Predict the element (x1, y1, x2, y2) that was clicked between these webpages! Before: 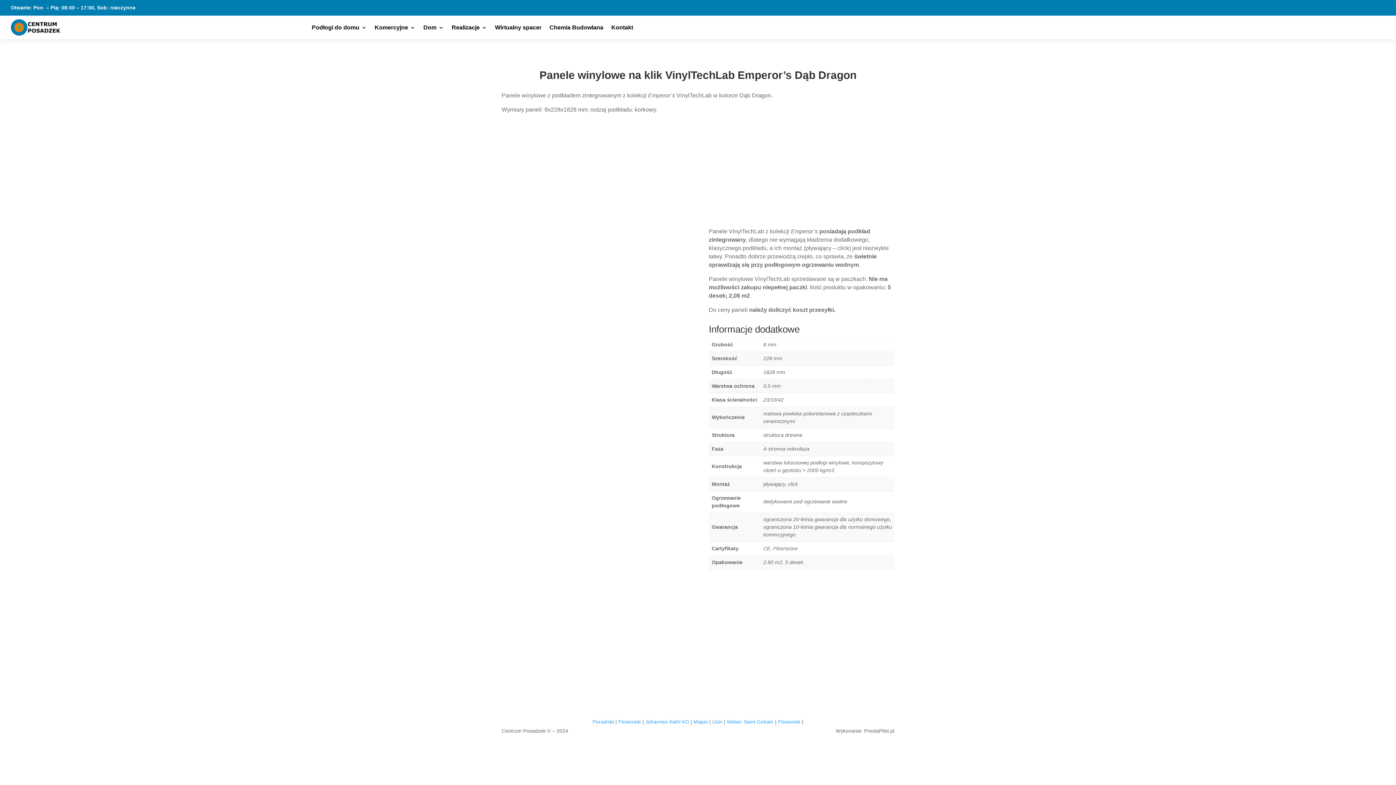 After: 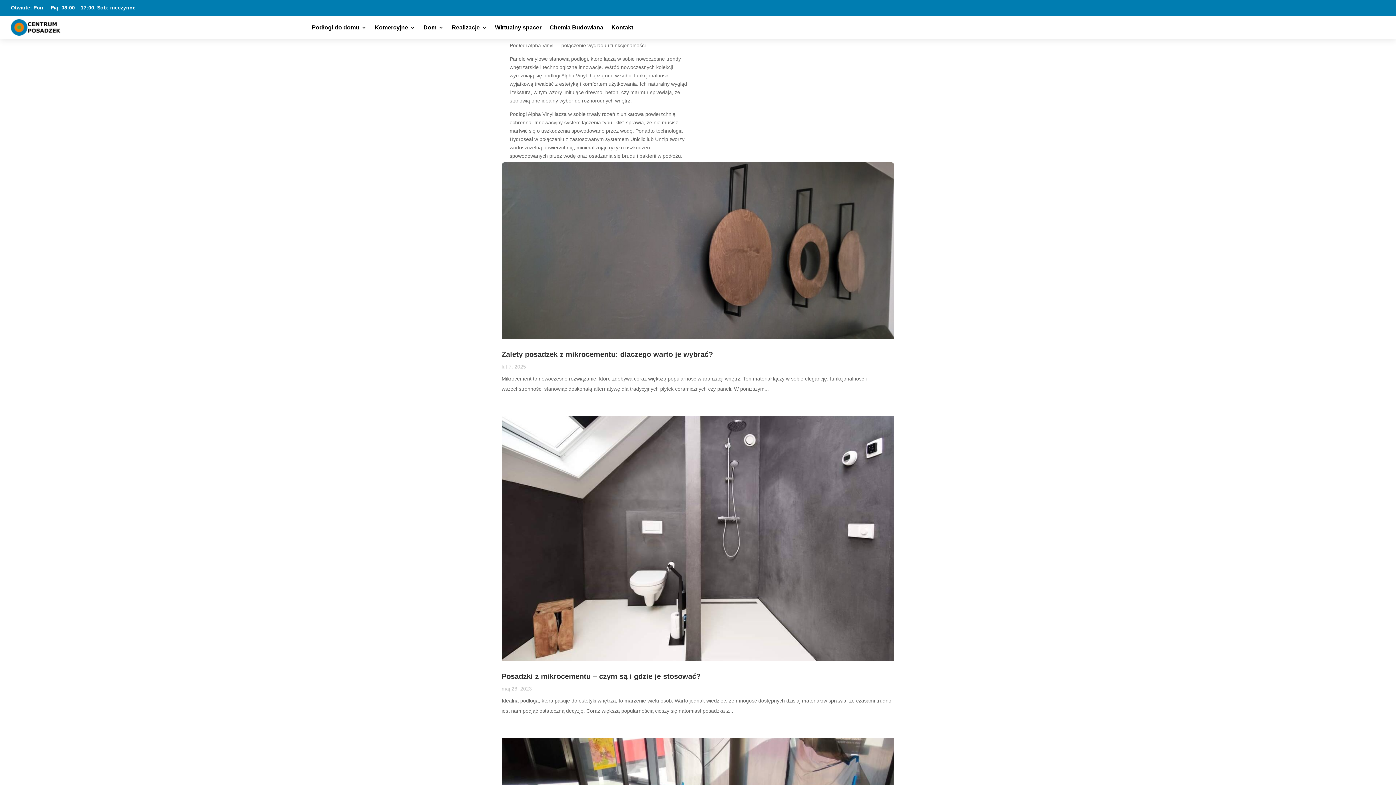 Action: bbox: (592, 719, 614, 725) label: Poradniki